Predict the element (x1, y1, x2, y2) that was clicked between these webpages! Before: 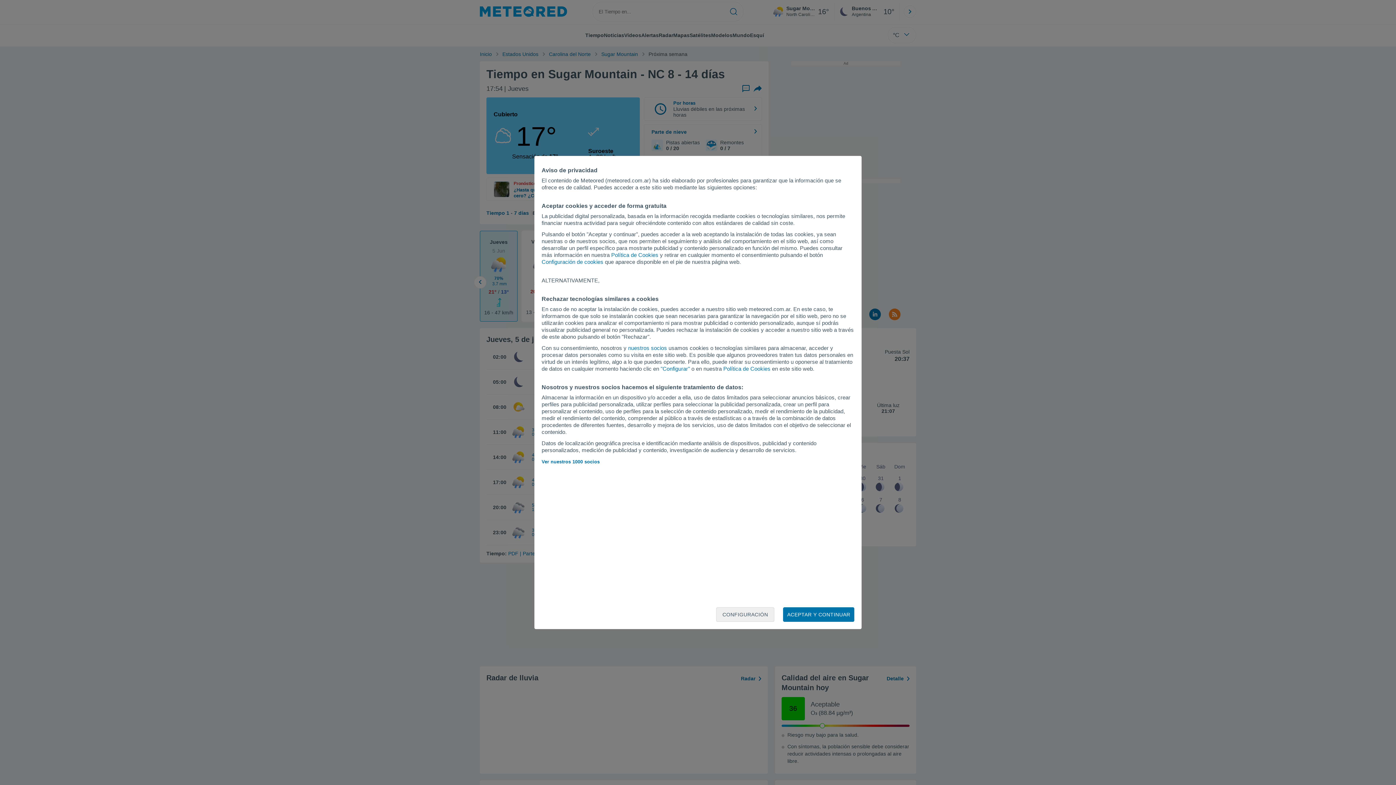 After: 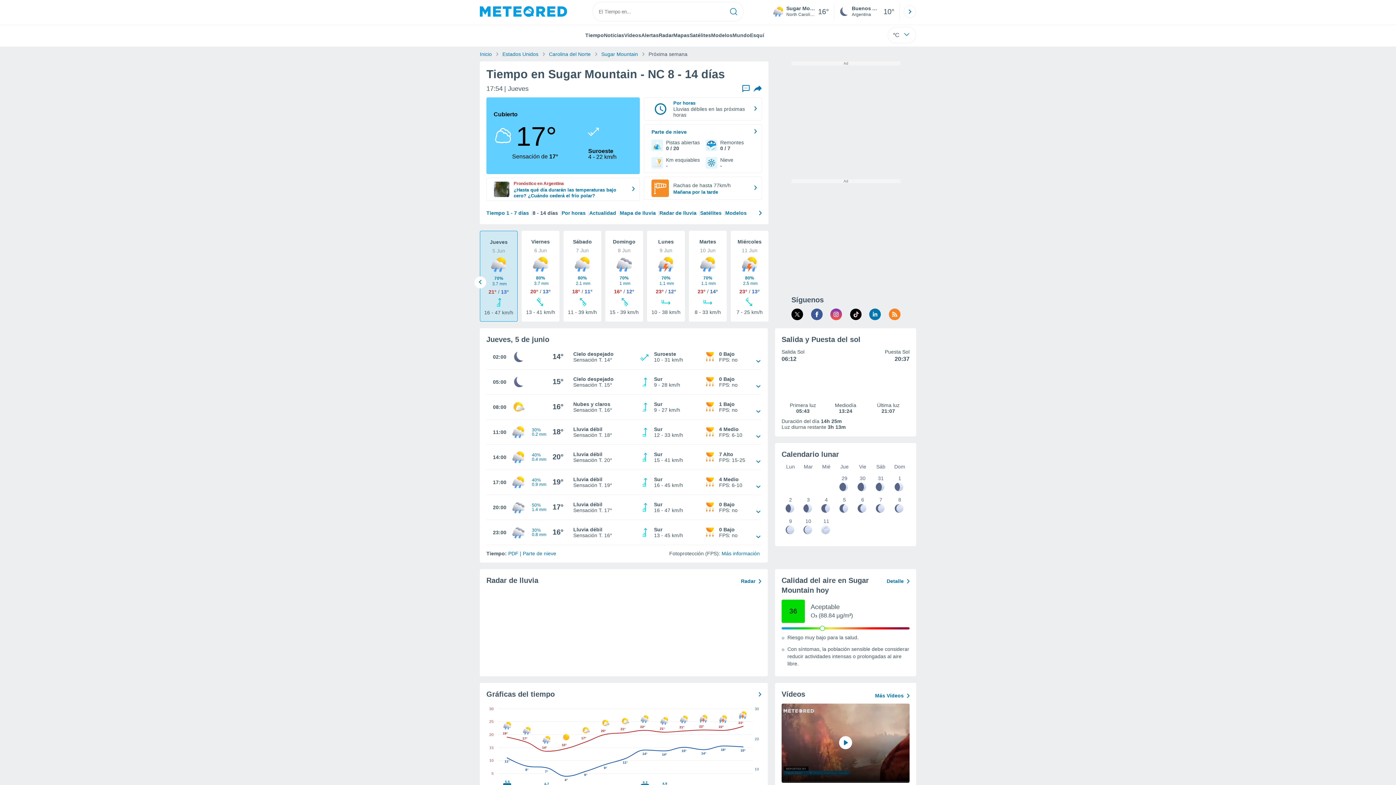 Action: bbox: (783, 607, 854, 622) label: ACEPTAR Y CONTINUAR